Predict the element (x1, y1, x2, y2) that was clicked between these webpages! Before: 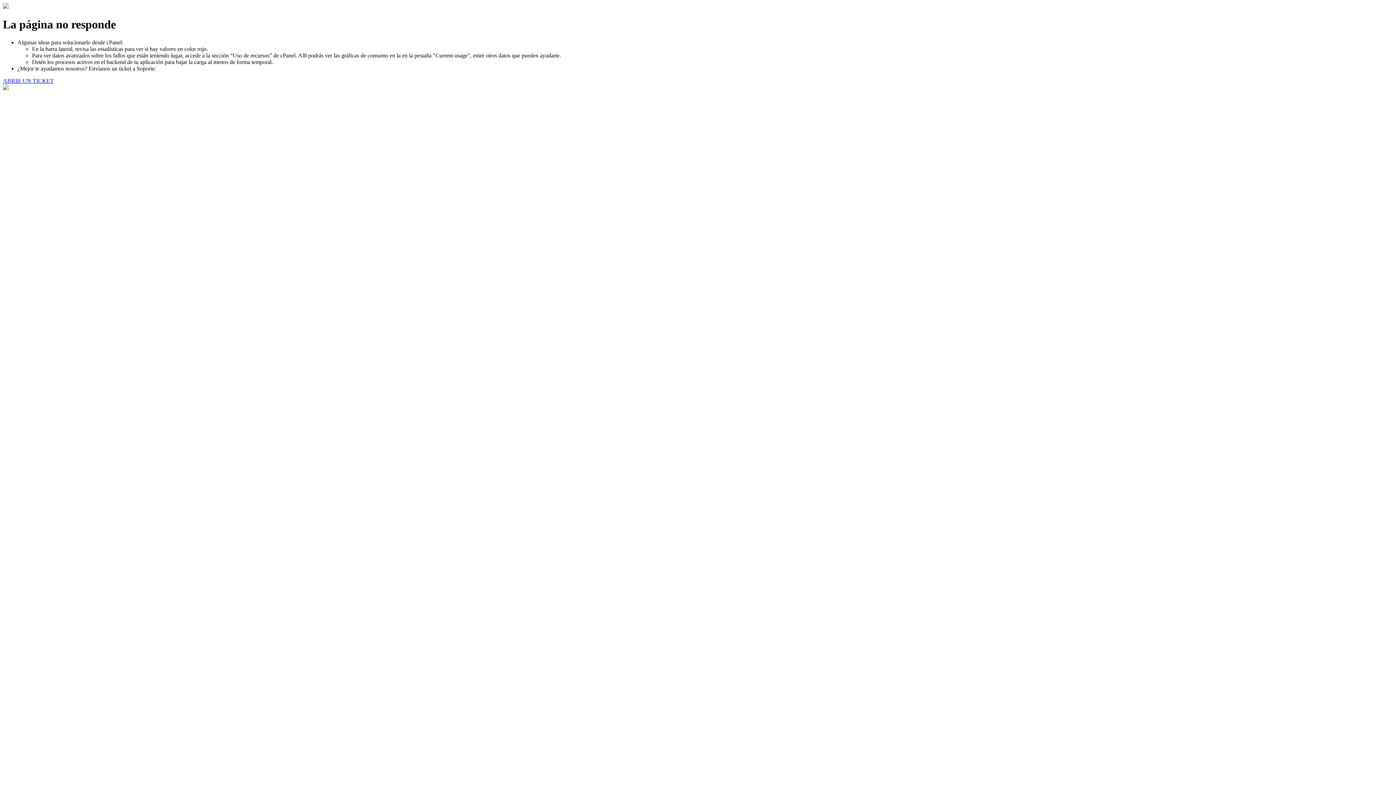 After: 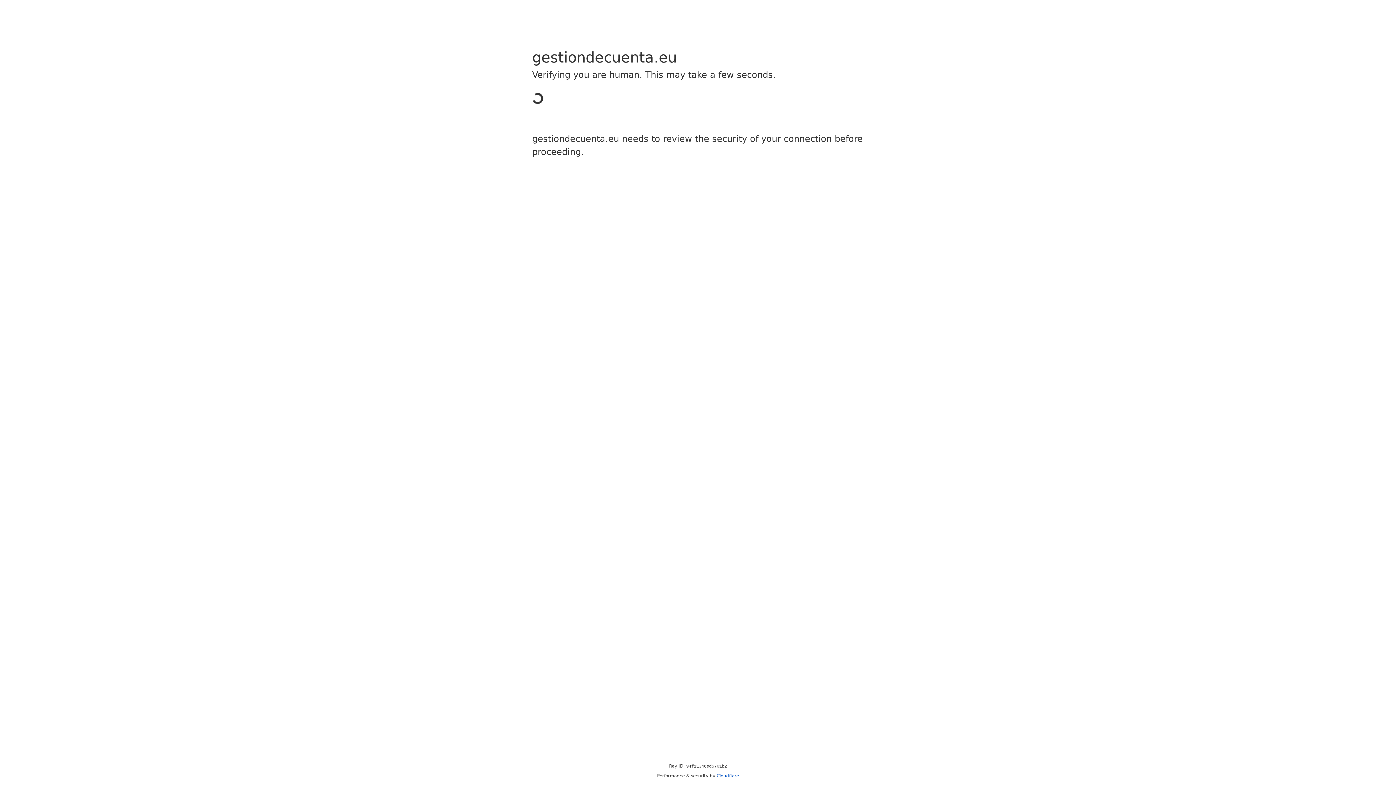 Action: bbox: (2, 77, 53, 83) label: ABRIR UN TICKET